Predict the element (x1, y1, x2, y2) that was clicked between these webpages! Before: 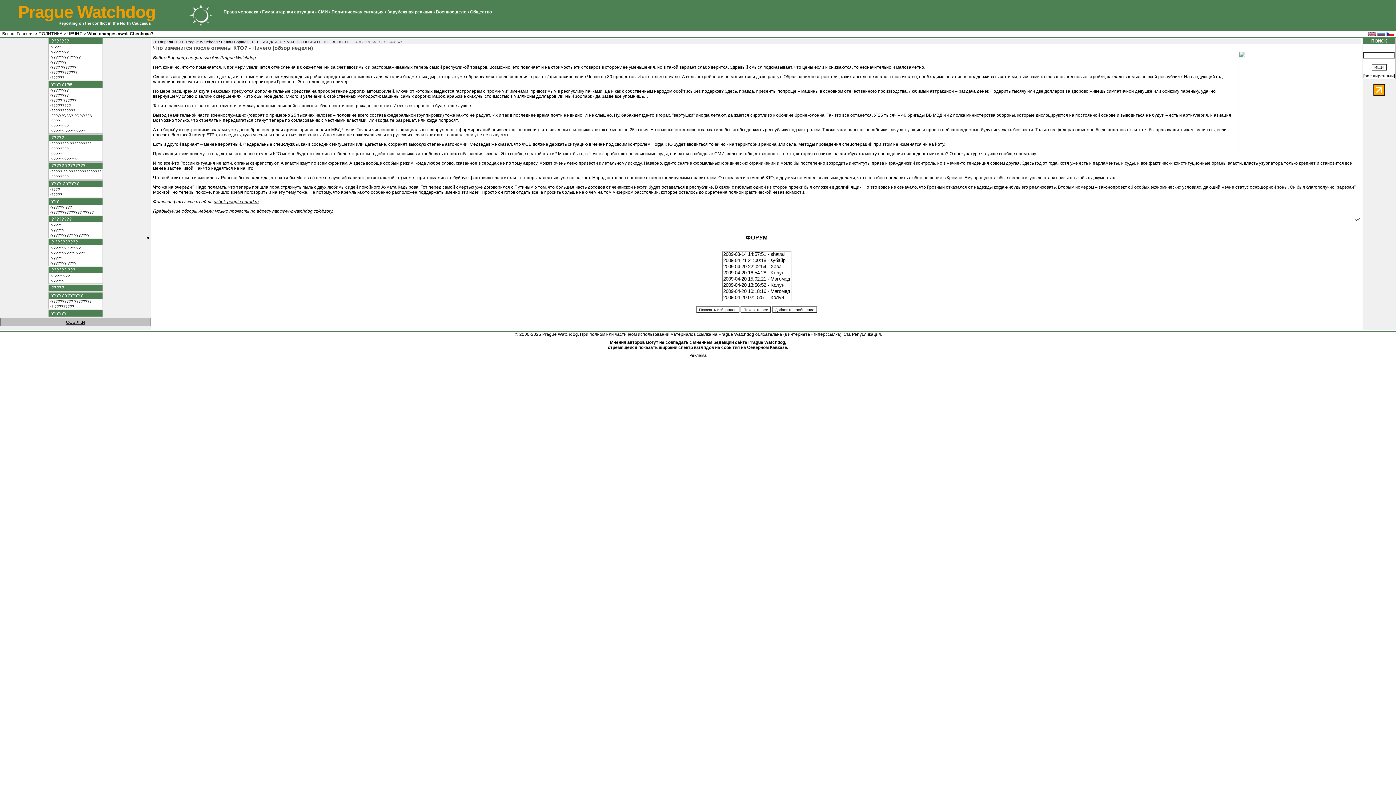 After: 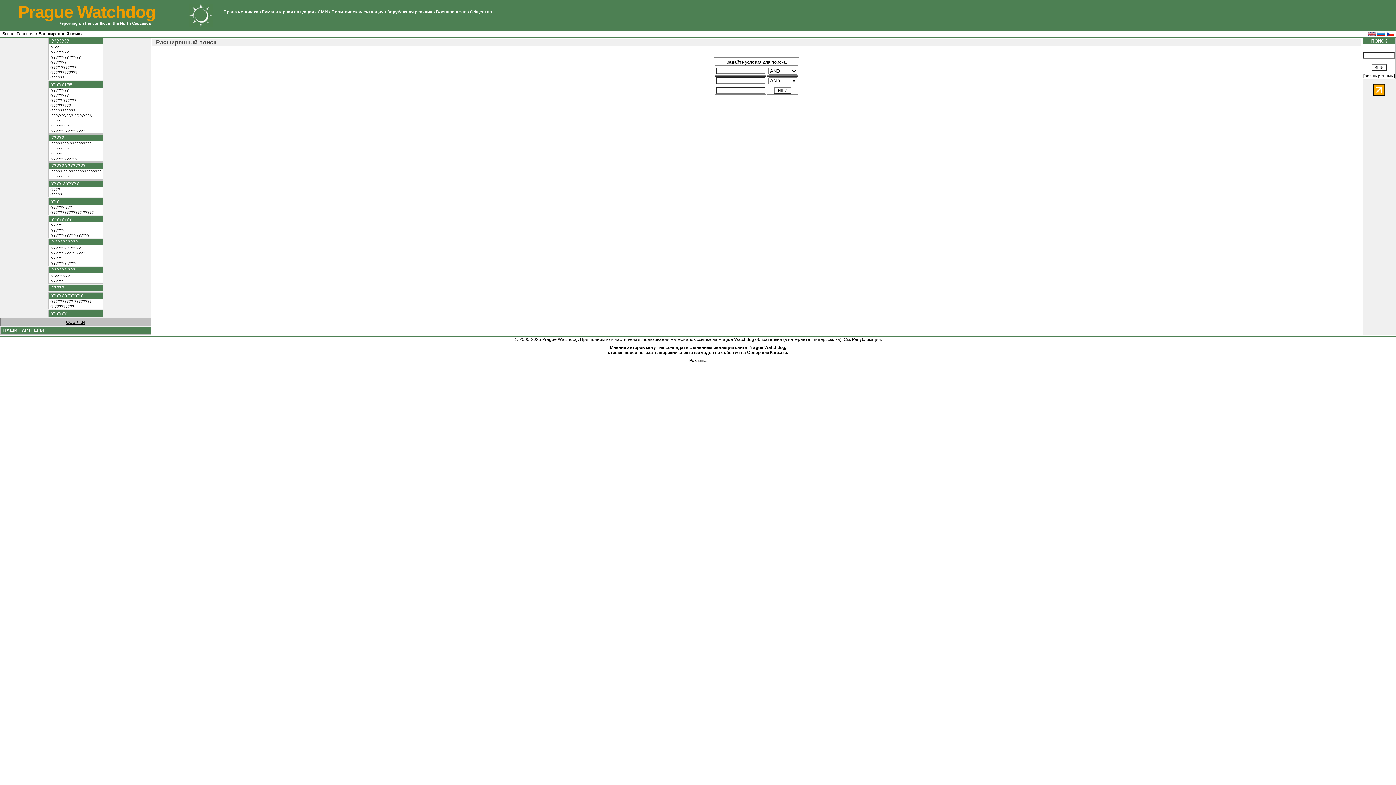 Action: bbox: (1363, 73, 1395, 78) label: [расширенный]